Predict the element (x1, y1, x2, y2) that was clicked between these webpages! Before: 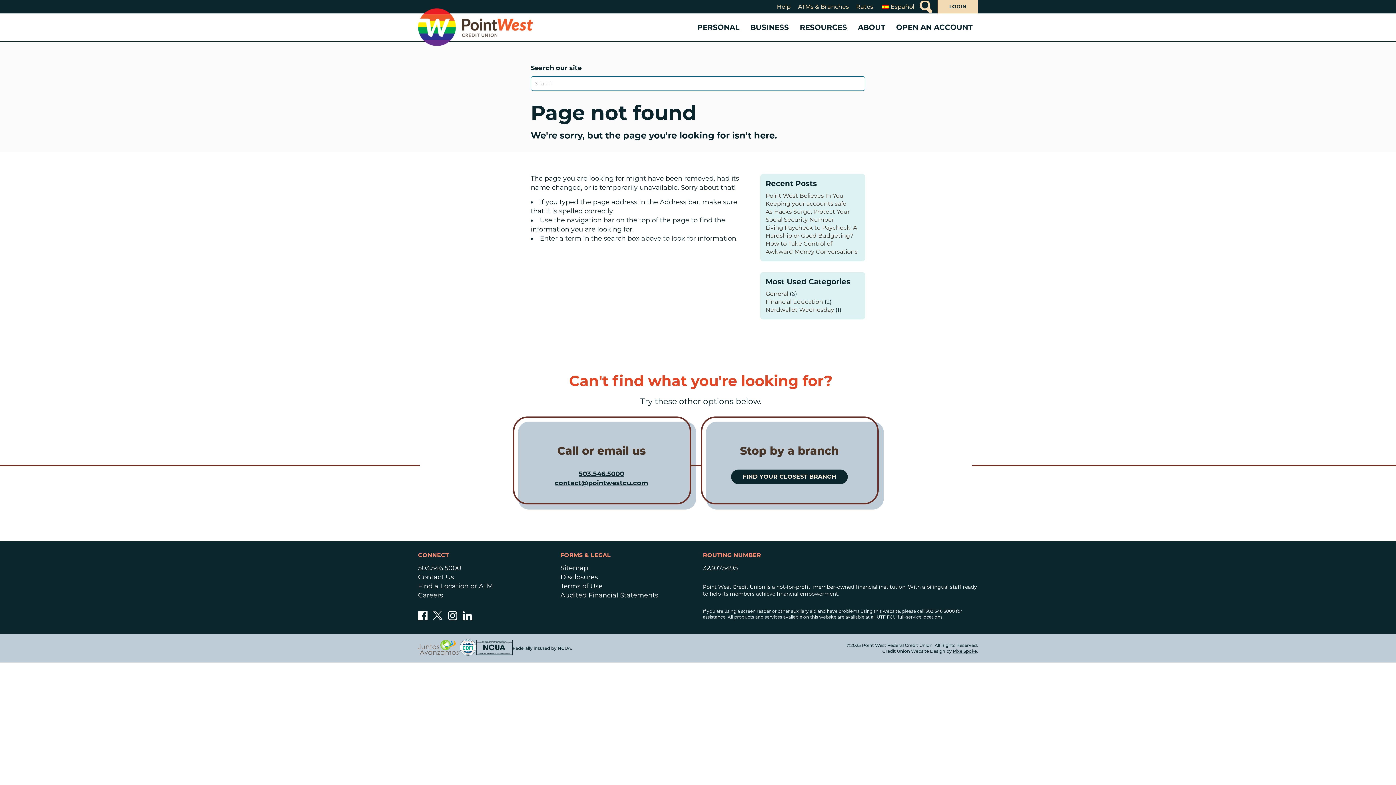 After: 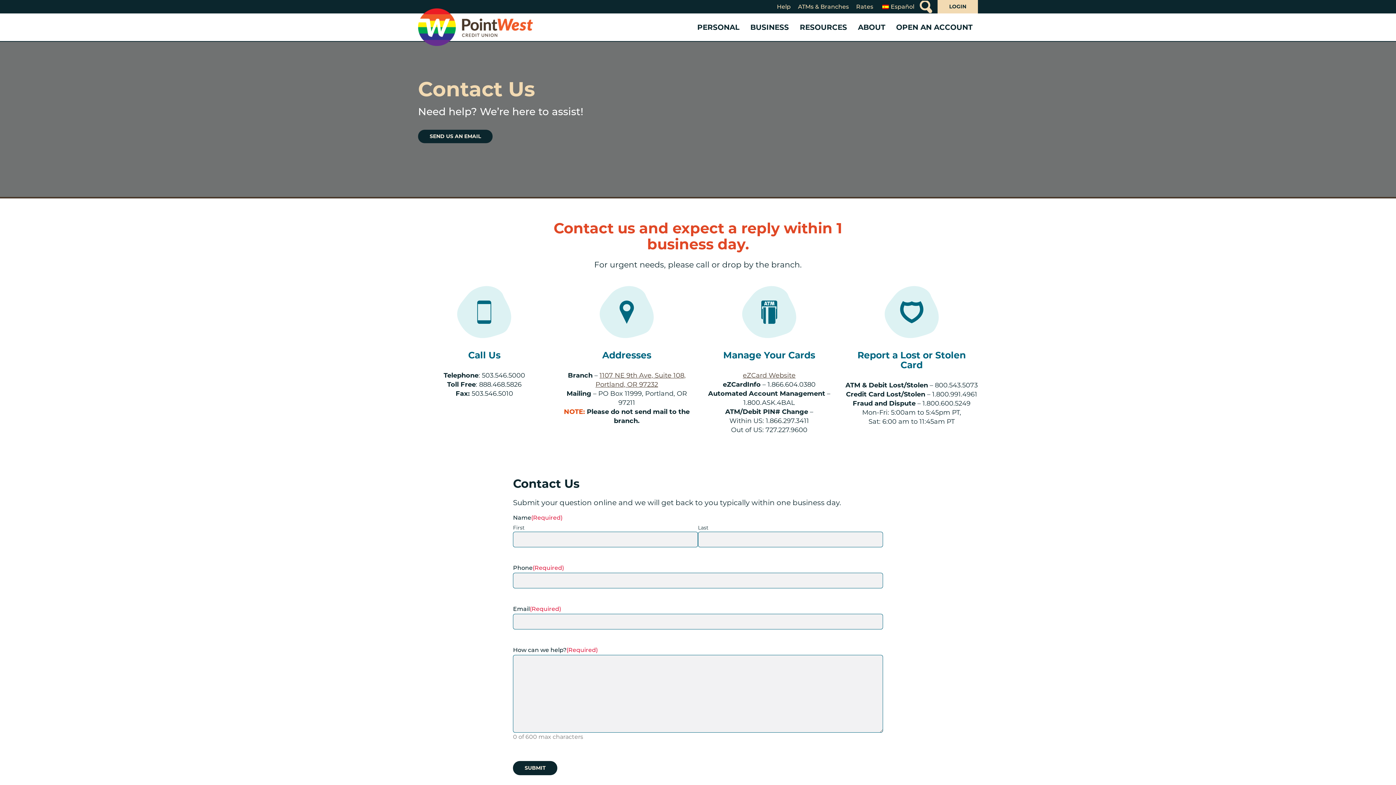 Action: label: Contact Us bbox: (418, 573, 493, 582)